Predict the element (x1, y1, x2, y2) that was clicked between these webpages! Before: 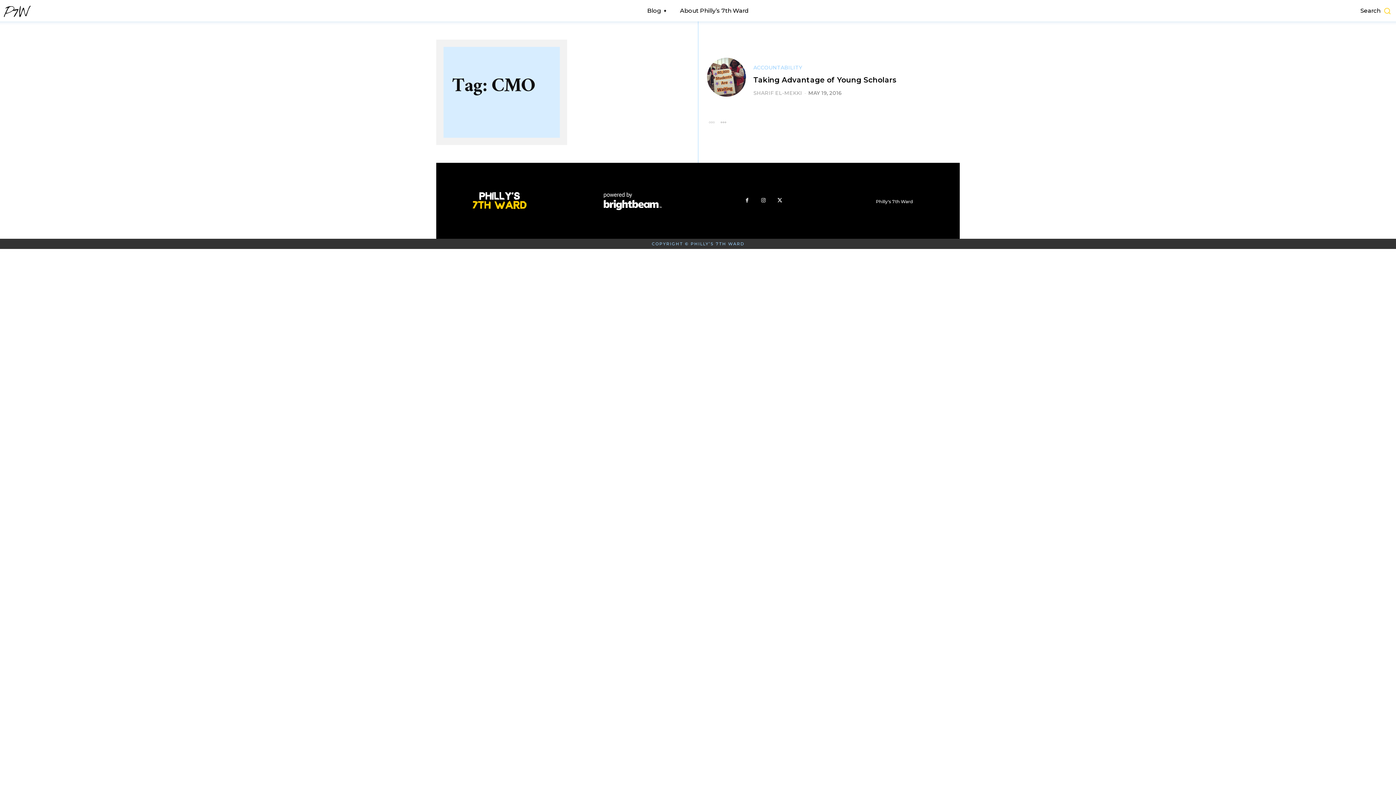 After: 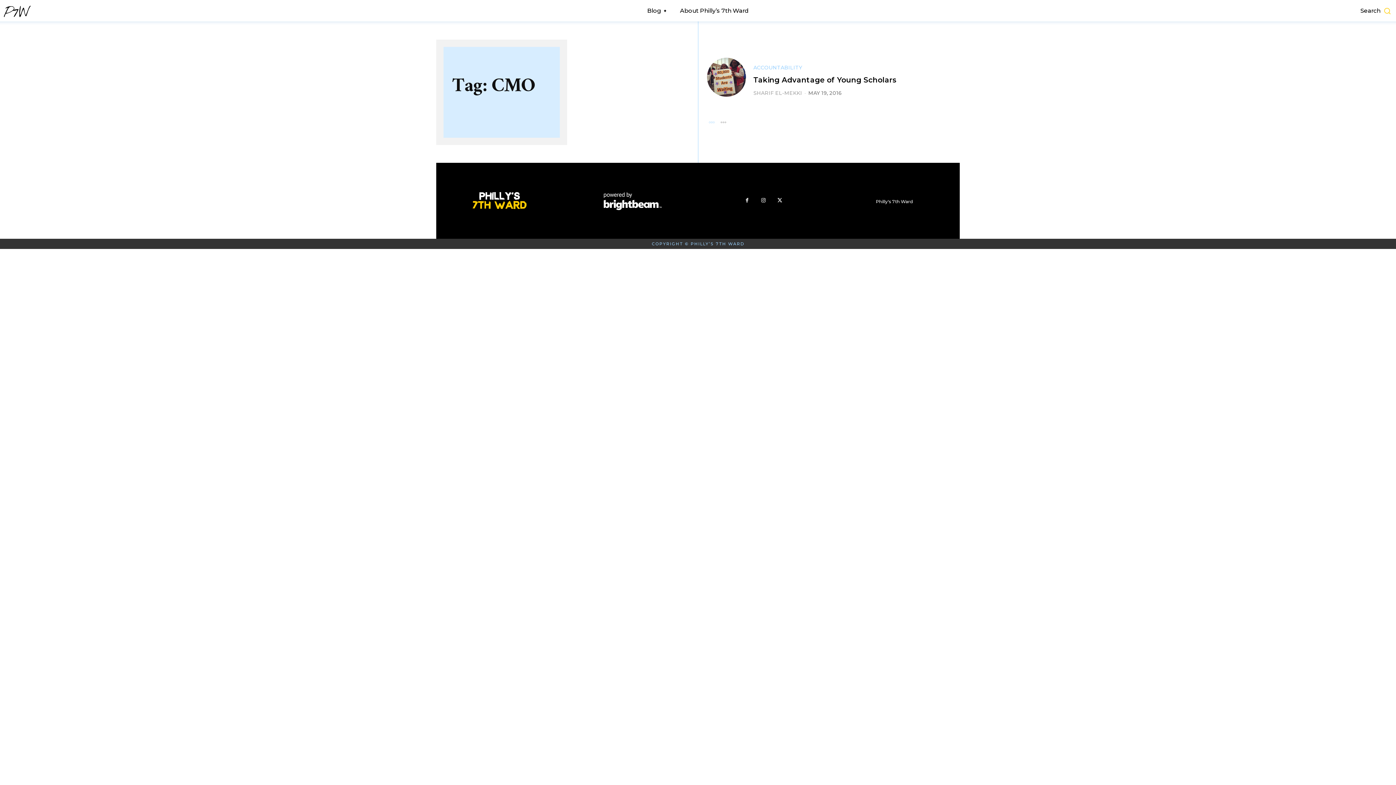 Action: bbox: (707, 117, 716, 126) label: prev-page